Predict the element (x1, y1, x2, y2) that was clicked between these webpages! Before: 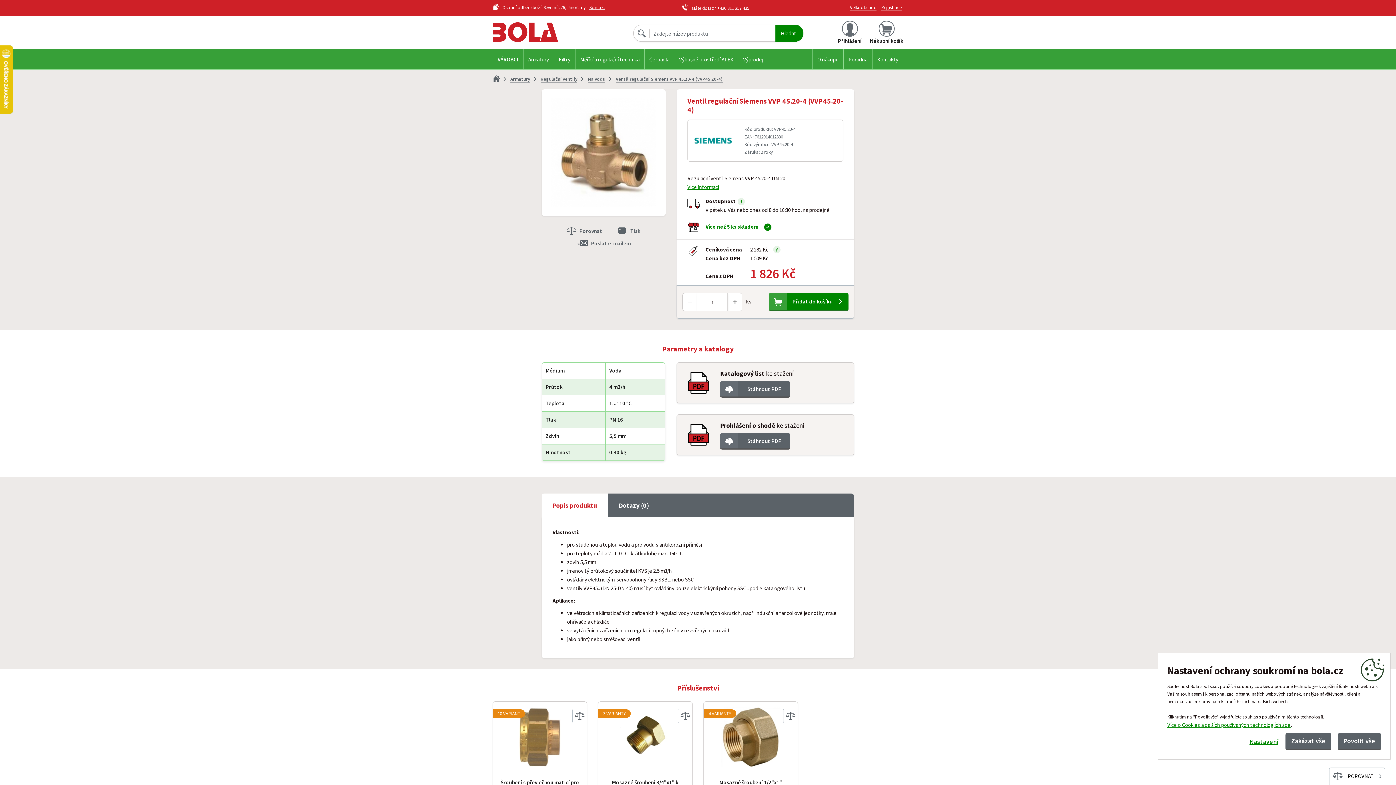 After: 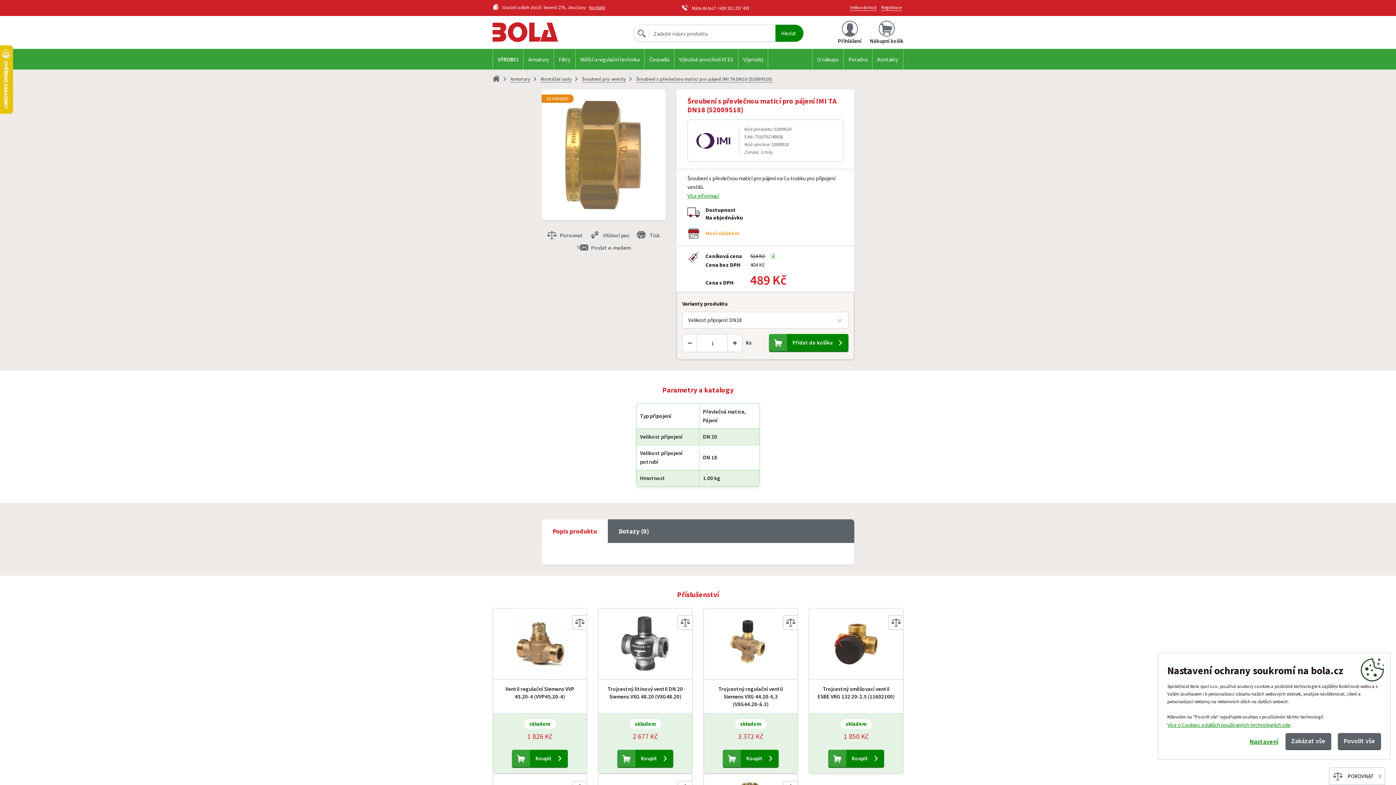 Action: label: Šroubení s převlečnou maticí pro pájení IMI TA DN18 (52009518)
na objednávku

489 Kč

Koupit
10 VARIANT bbox: (492, 701, 587, 860)